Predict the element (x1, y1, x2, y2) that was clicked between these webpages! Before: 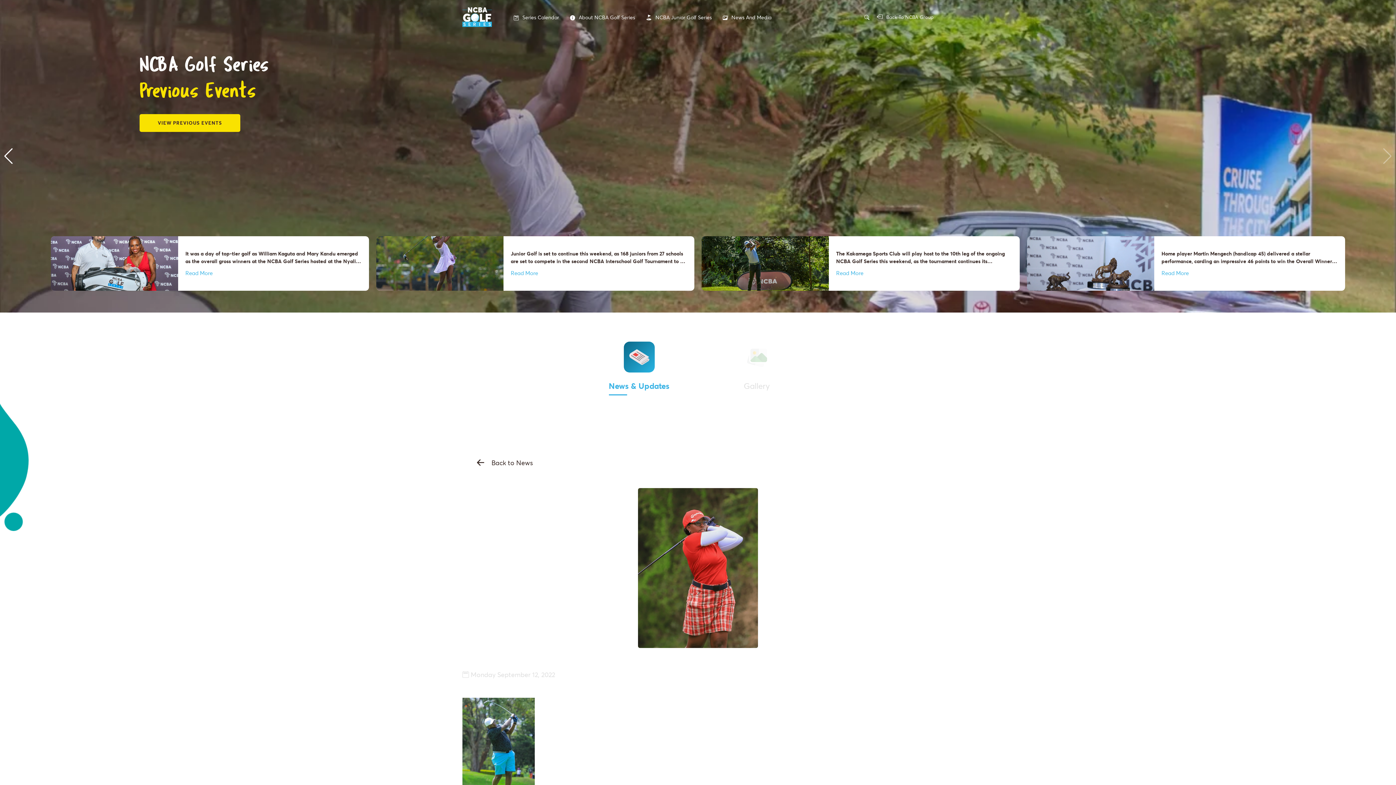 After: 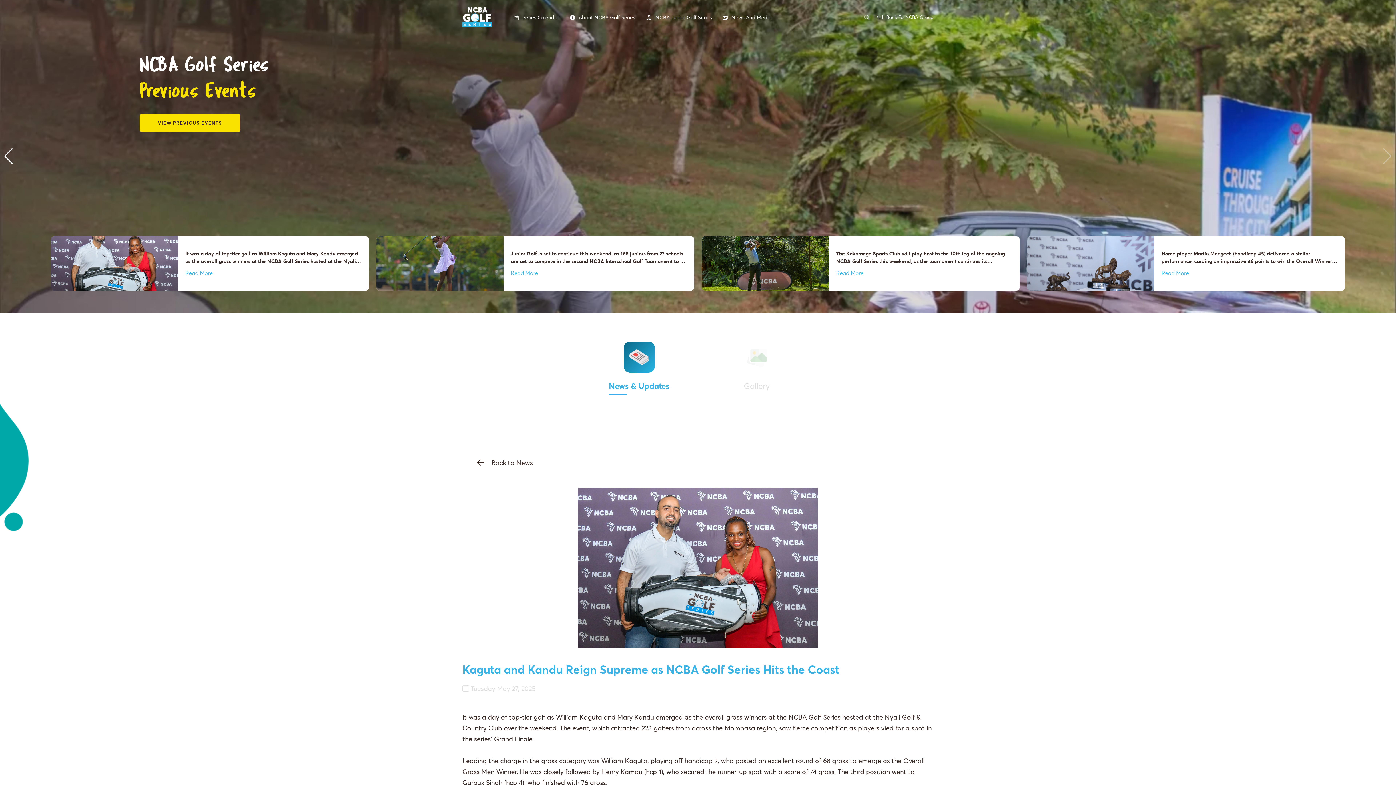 Action: bbox: (185, 249, 361, 265) label: It was a day of top-tier golf as William Kaguta and Mary Kandu emerged as the overall gross winners at the NCBA Golf Series hosted at the Nyali Golf & Country Club over the weekend. The event, which attracted 223 golfers from across the Mombasa region, saw fierce competition as players vied for a spot...